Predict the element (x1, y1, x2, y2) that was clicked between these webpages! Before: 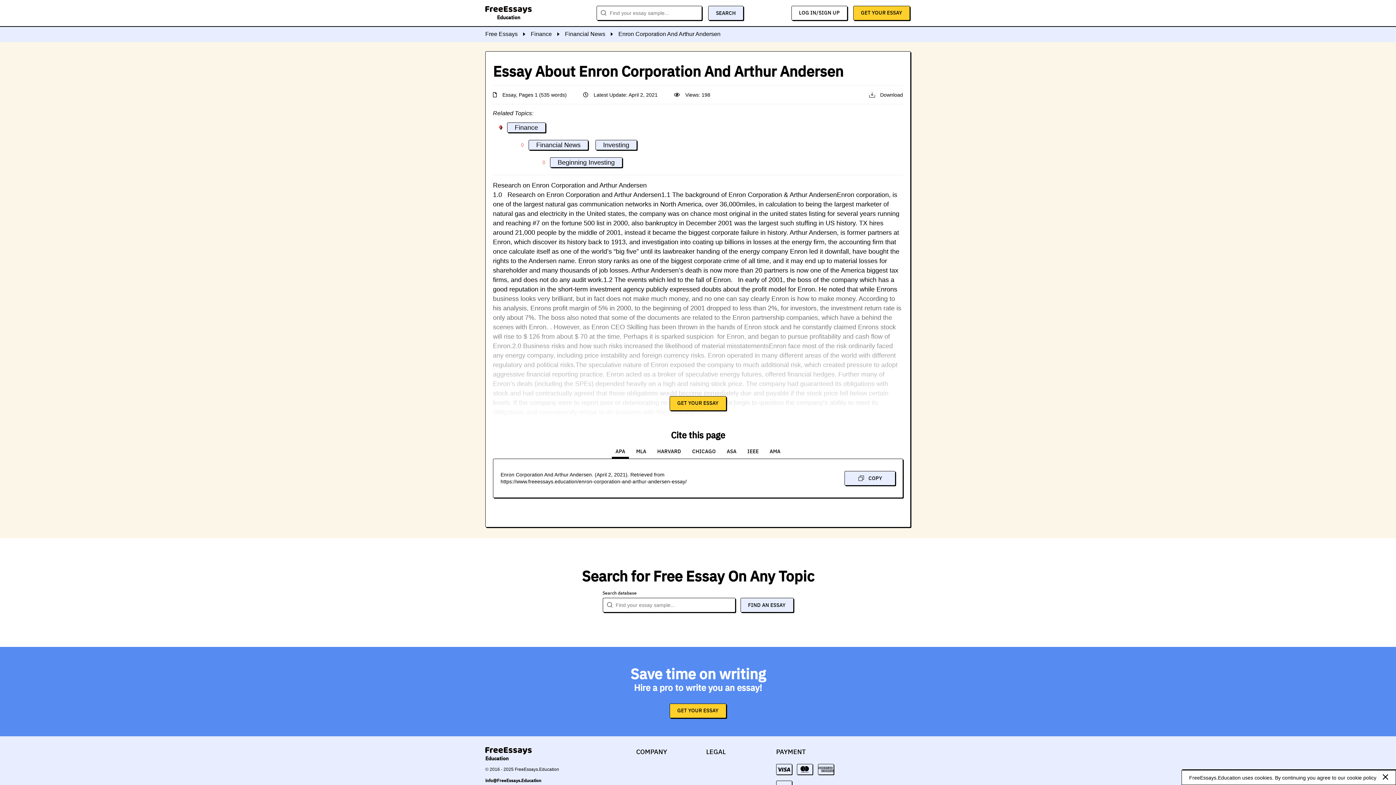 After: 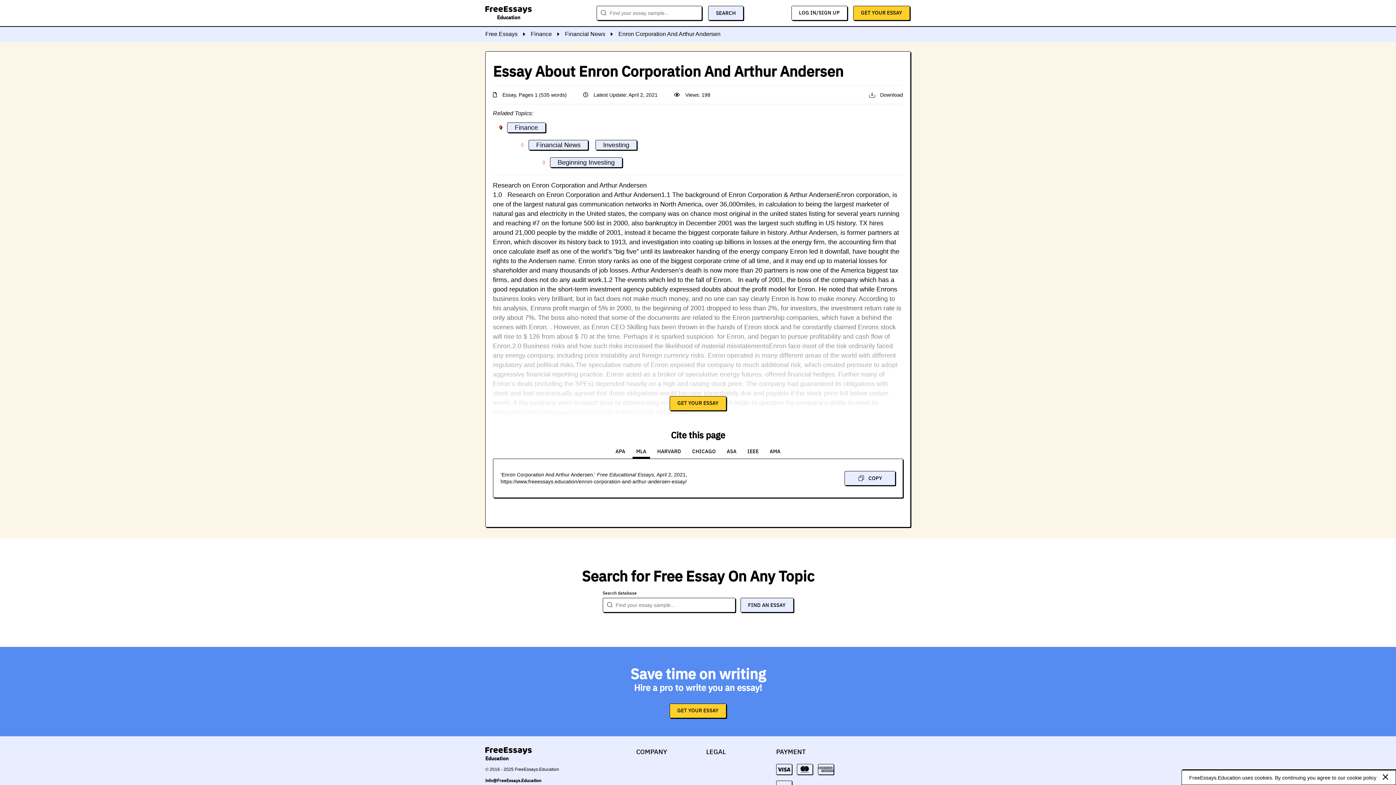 Action: label: MLA bbox: (632, 447, 650, 458)